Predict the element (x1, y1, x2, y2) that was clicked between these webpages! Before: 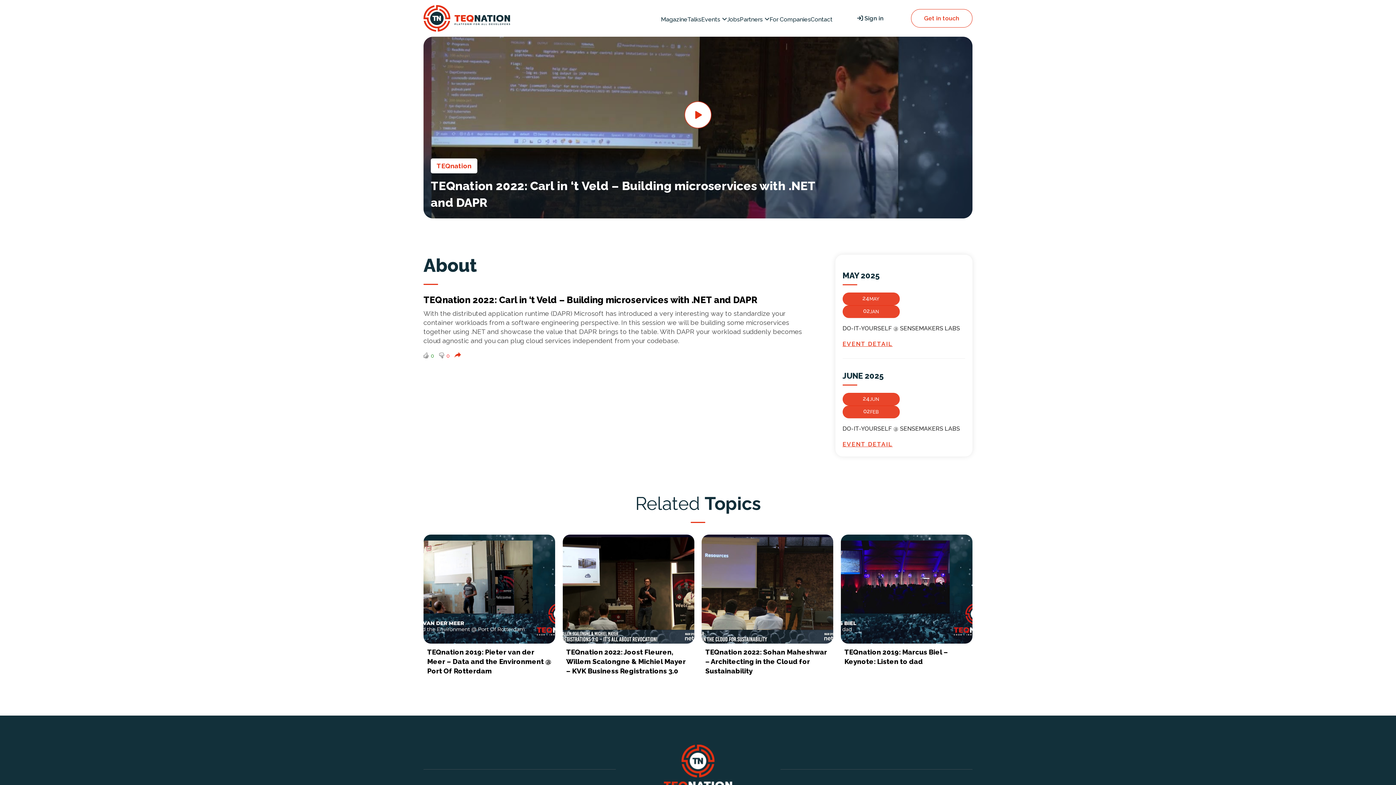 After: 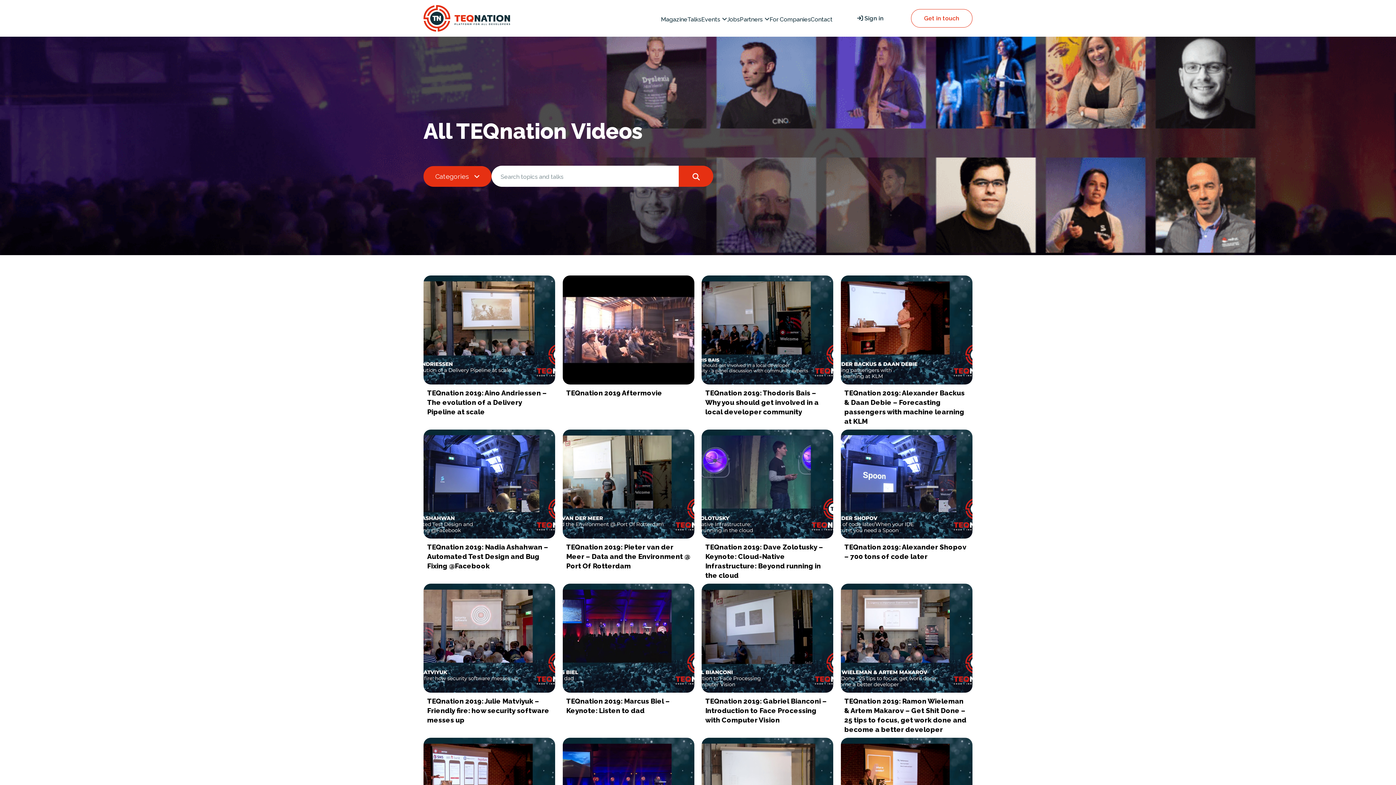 Action: label: TEQnation bbox: (430, 158, 477, 173)